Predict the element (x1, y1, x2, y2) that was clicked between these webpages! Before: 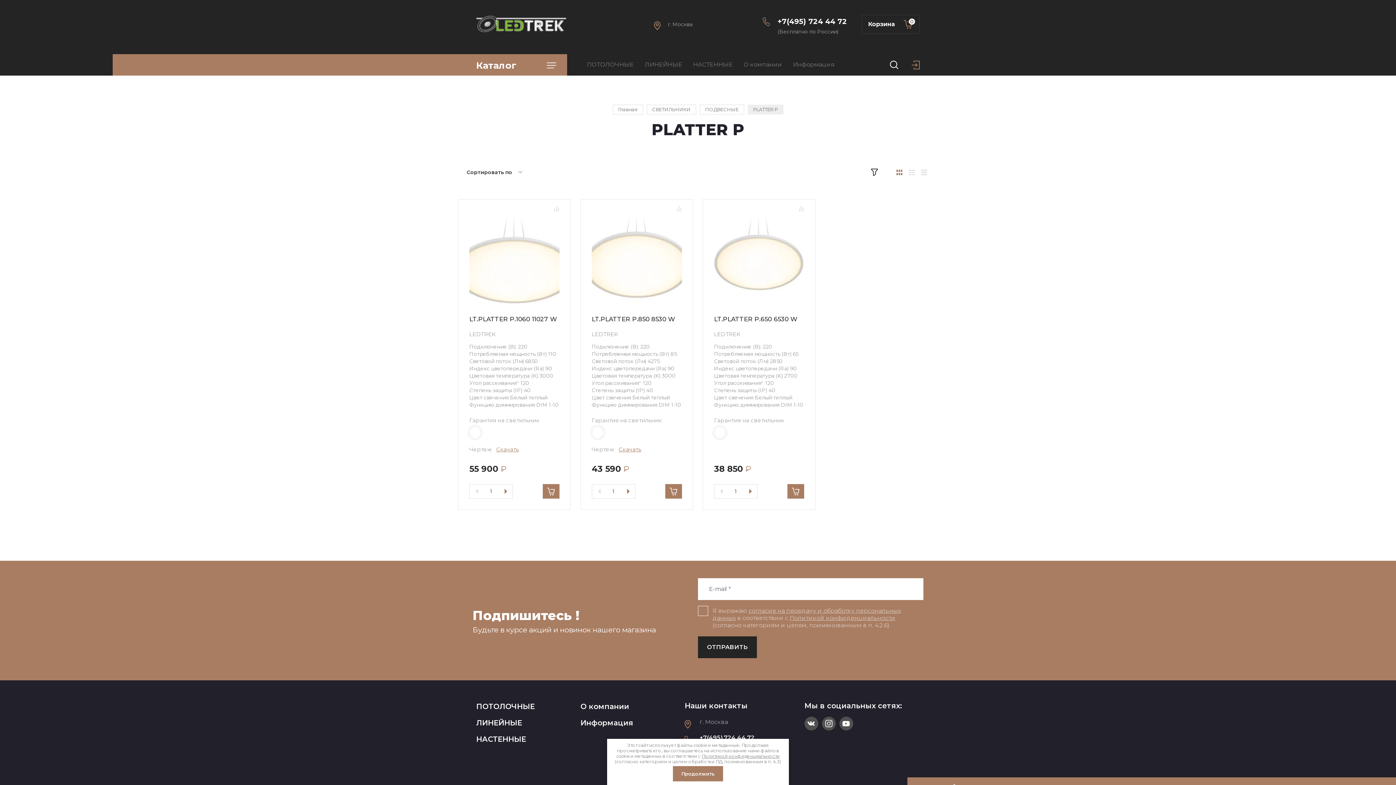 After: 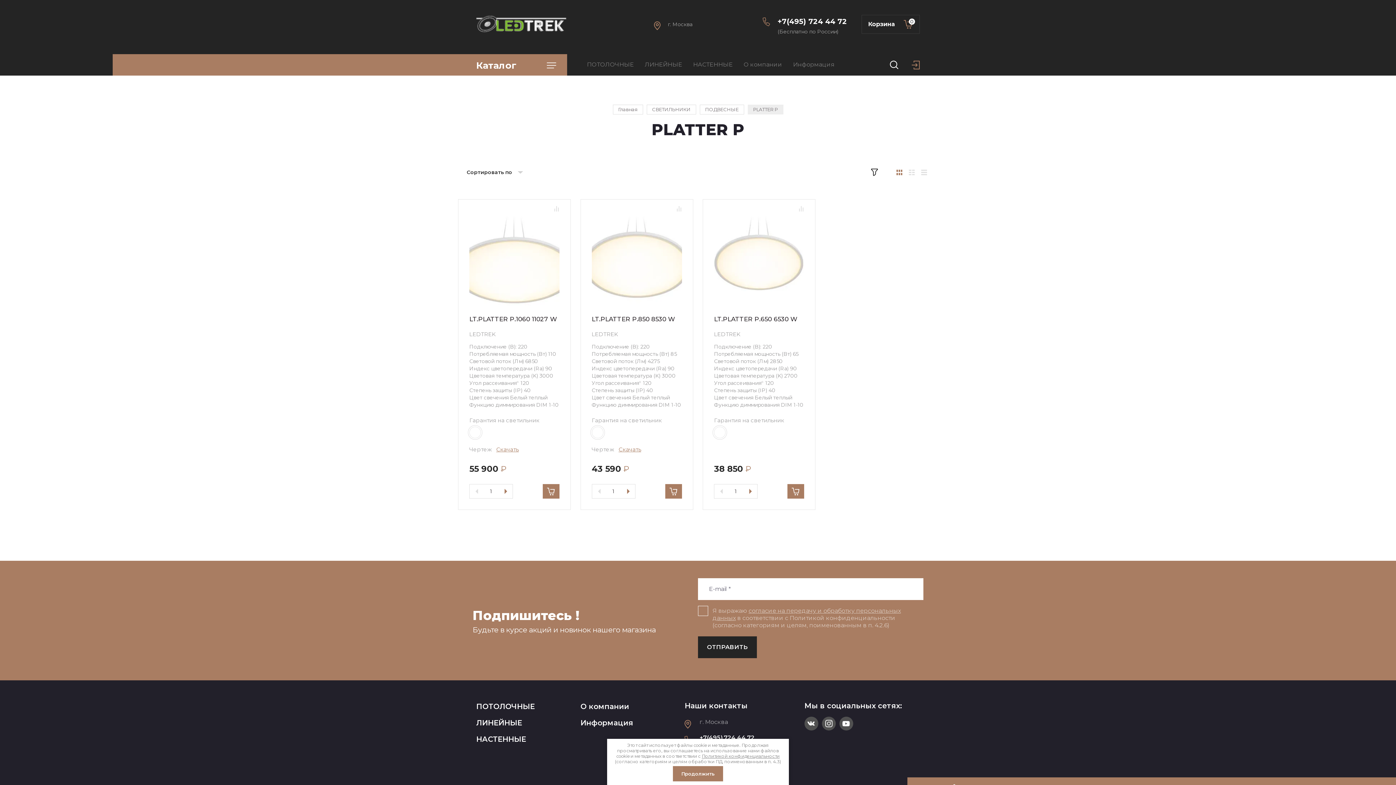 Action: label: Политикой конфиденциальности bbox: (789, 614, 895, 621)